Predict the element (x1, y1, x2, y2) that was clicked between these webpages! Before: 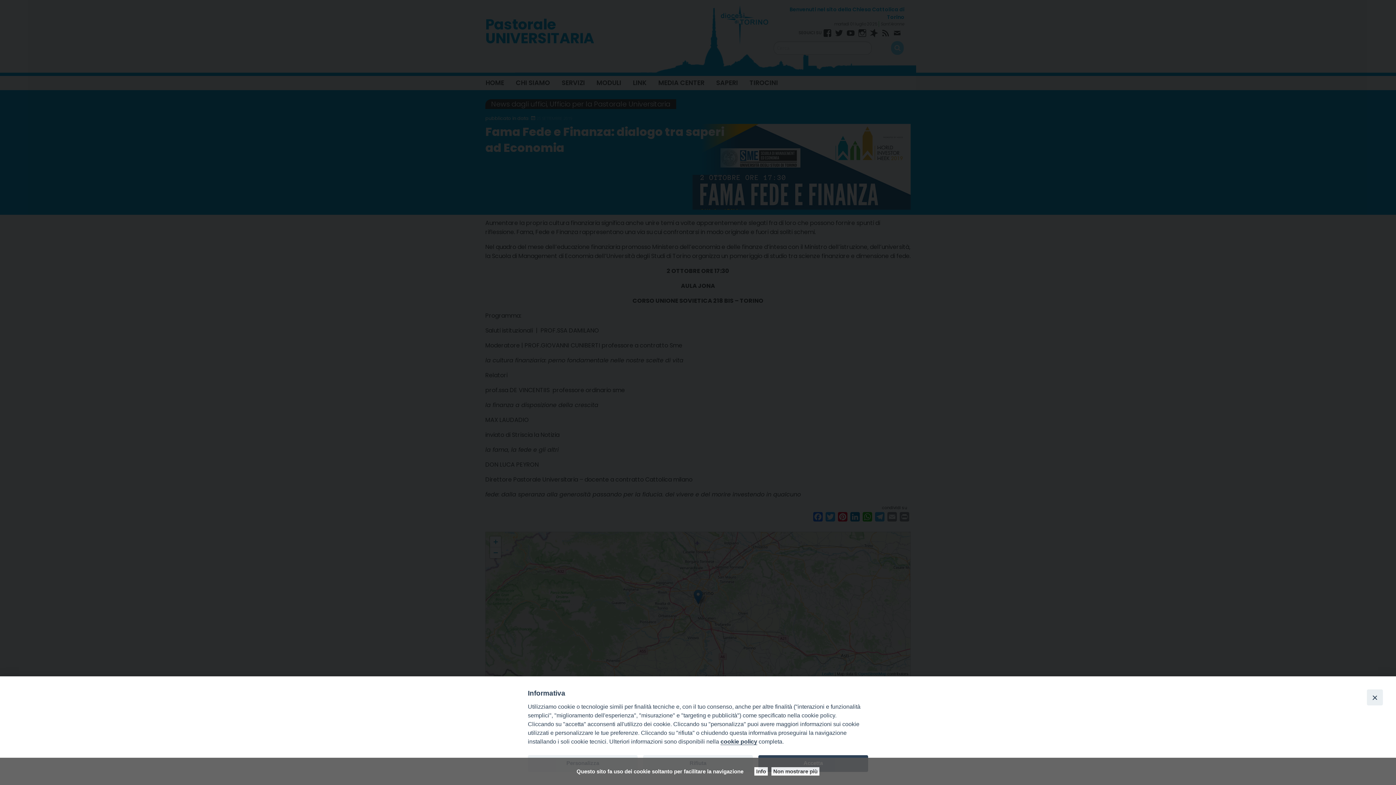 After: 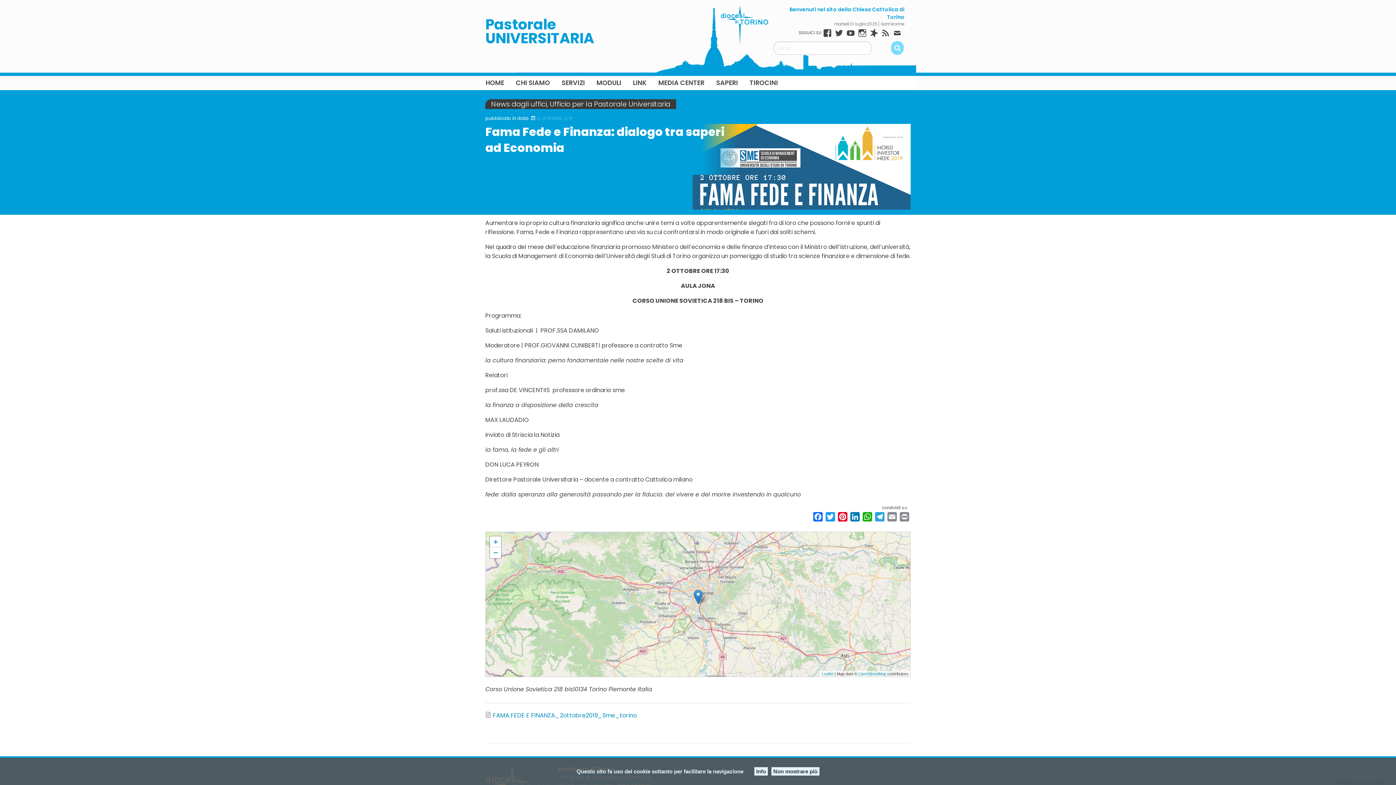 Action: bbox: (1367, 689, 1383, 705) label: Close